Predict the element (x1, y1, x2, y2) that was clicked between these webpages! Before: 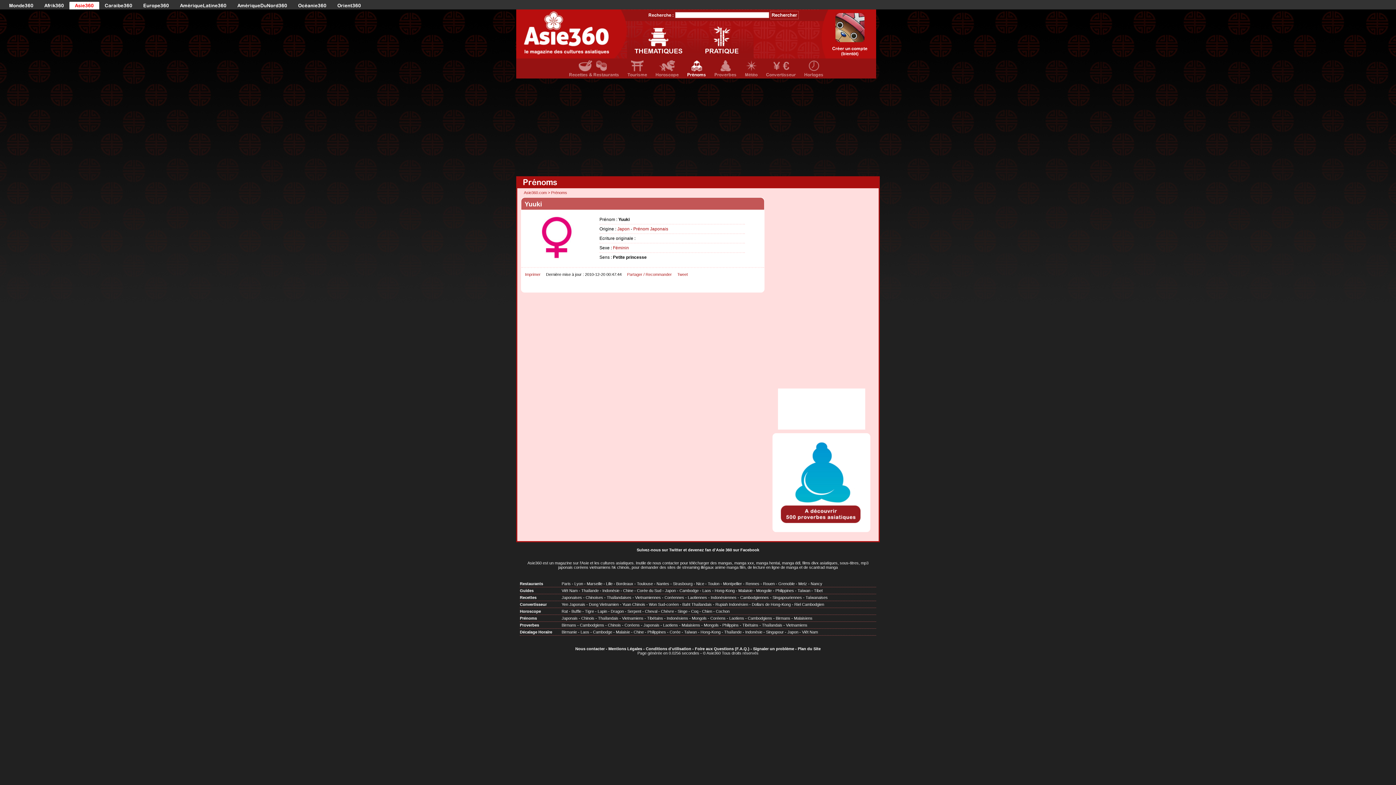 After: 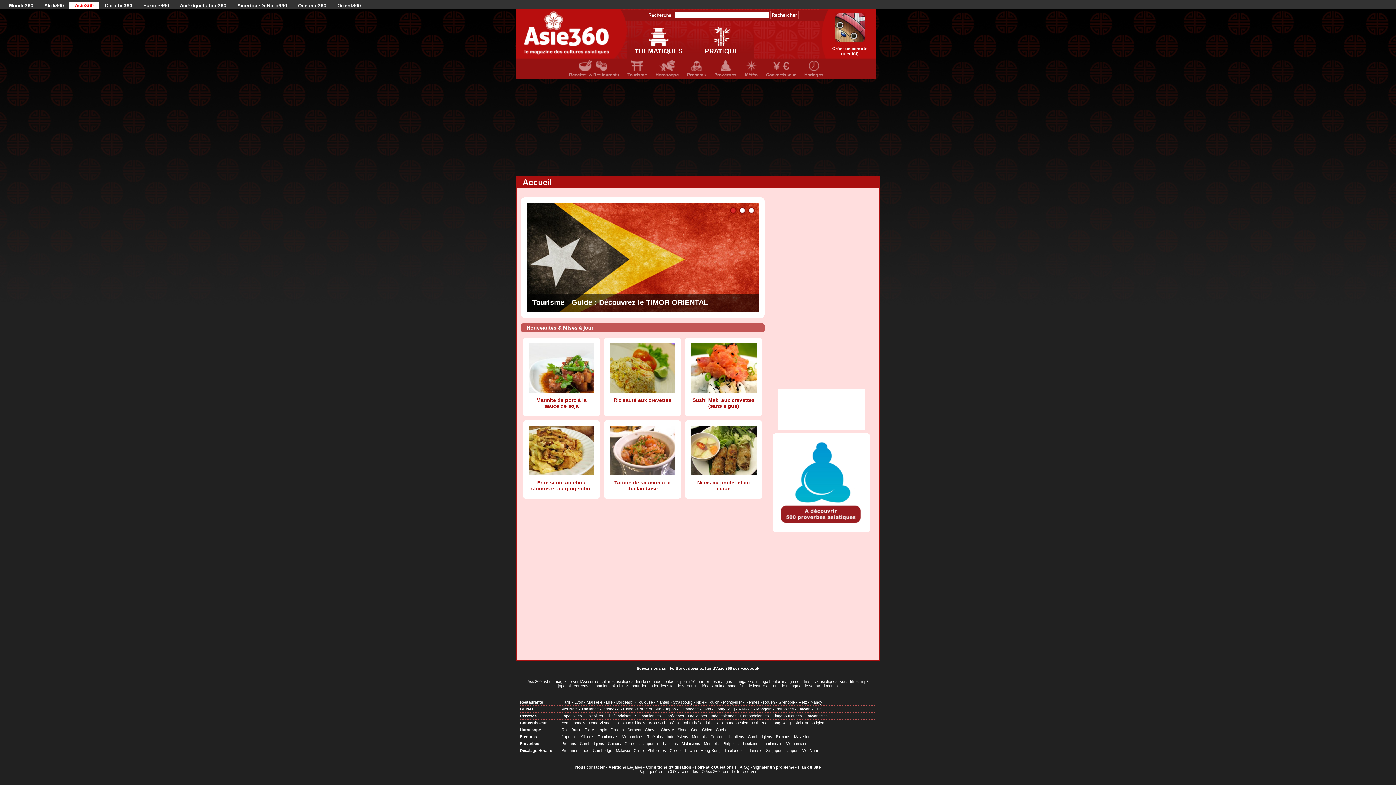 Action: bbox: (516, 9, 627, 58)